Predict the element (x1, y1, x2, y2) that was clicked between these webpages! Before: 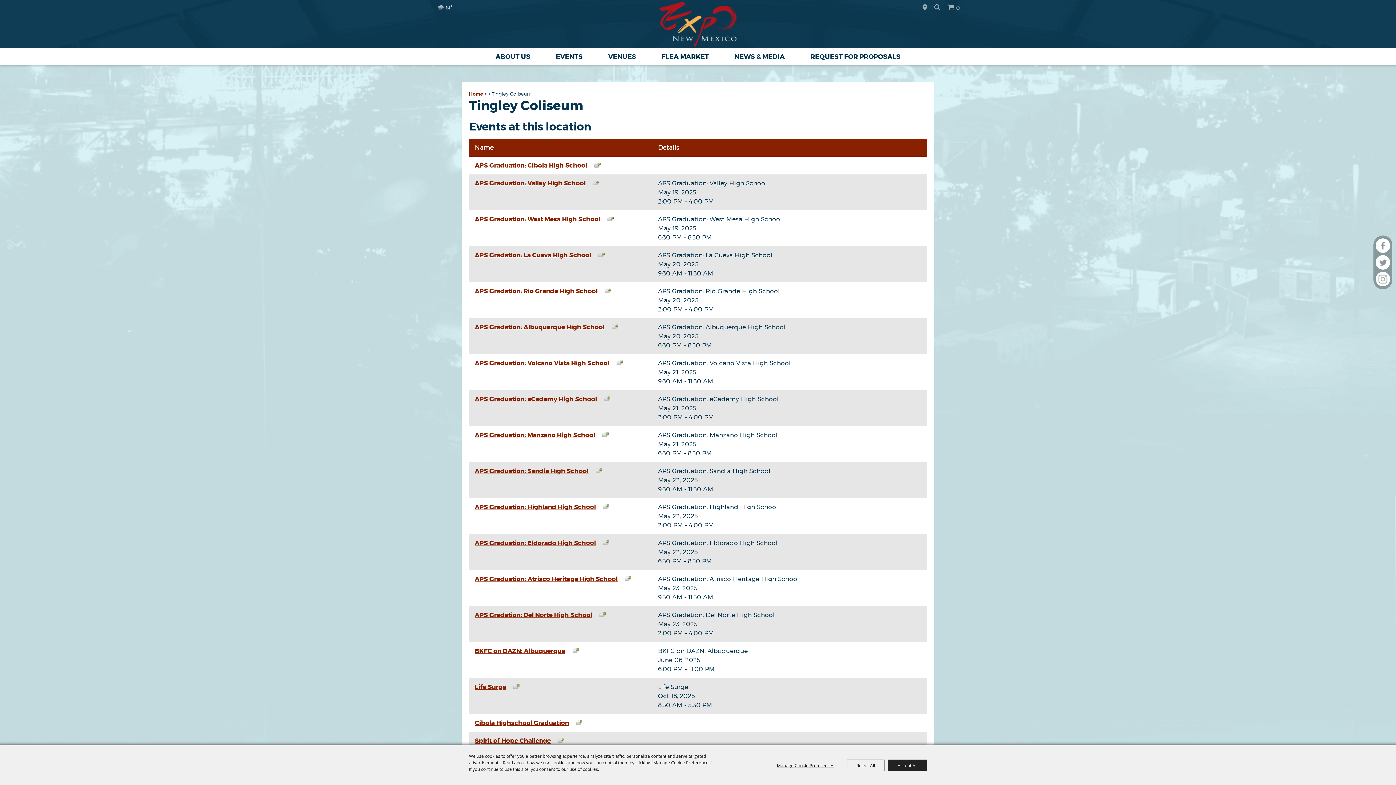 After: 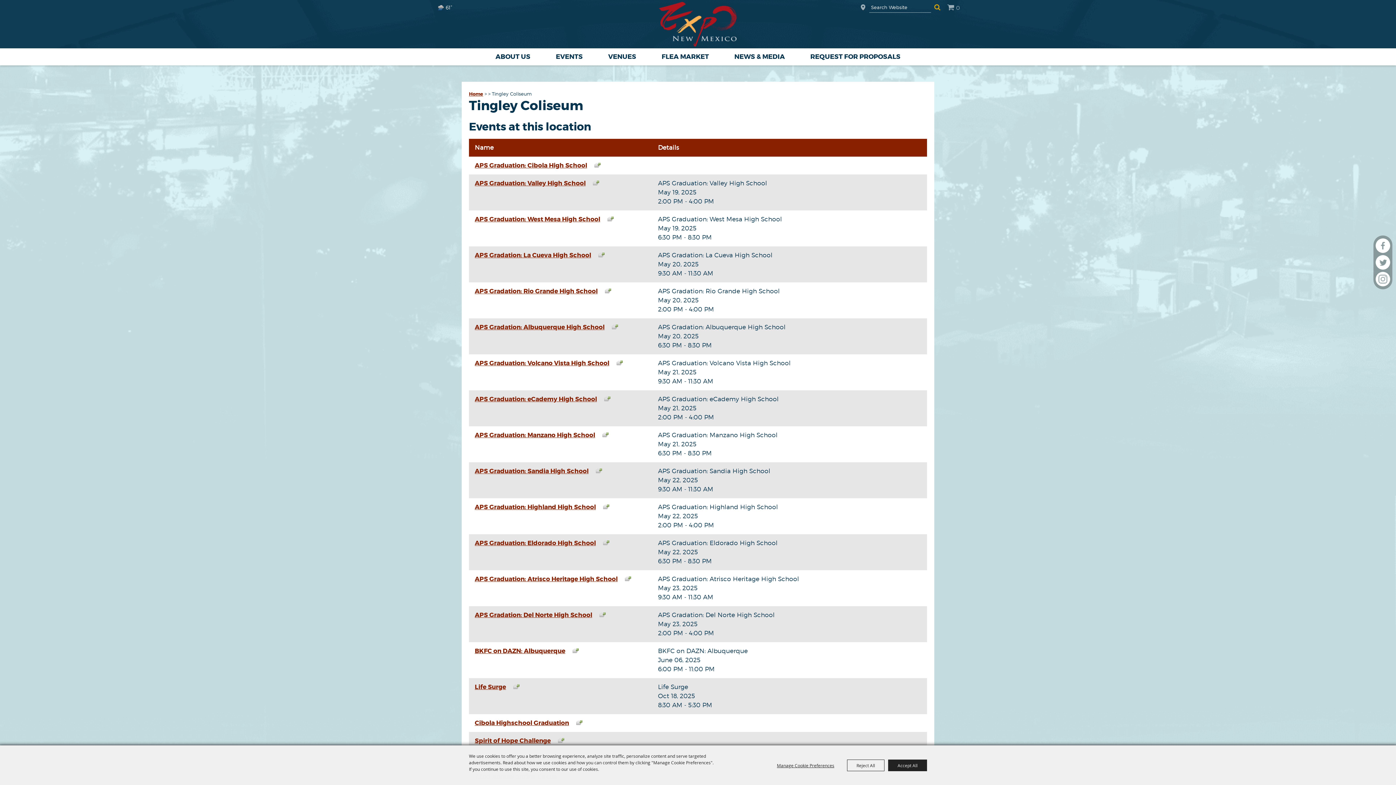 Action: bbox: (931, 1, 944, 12) label: SEARCH